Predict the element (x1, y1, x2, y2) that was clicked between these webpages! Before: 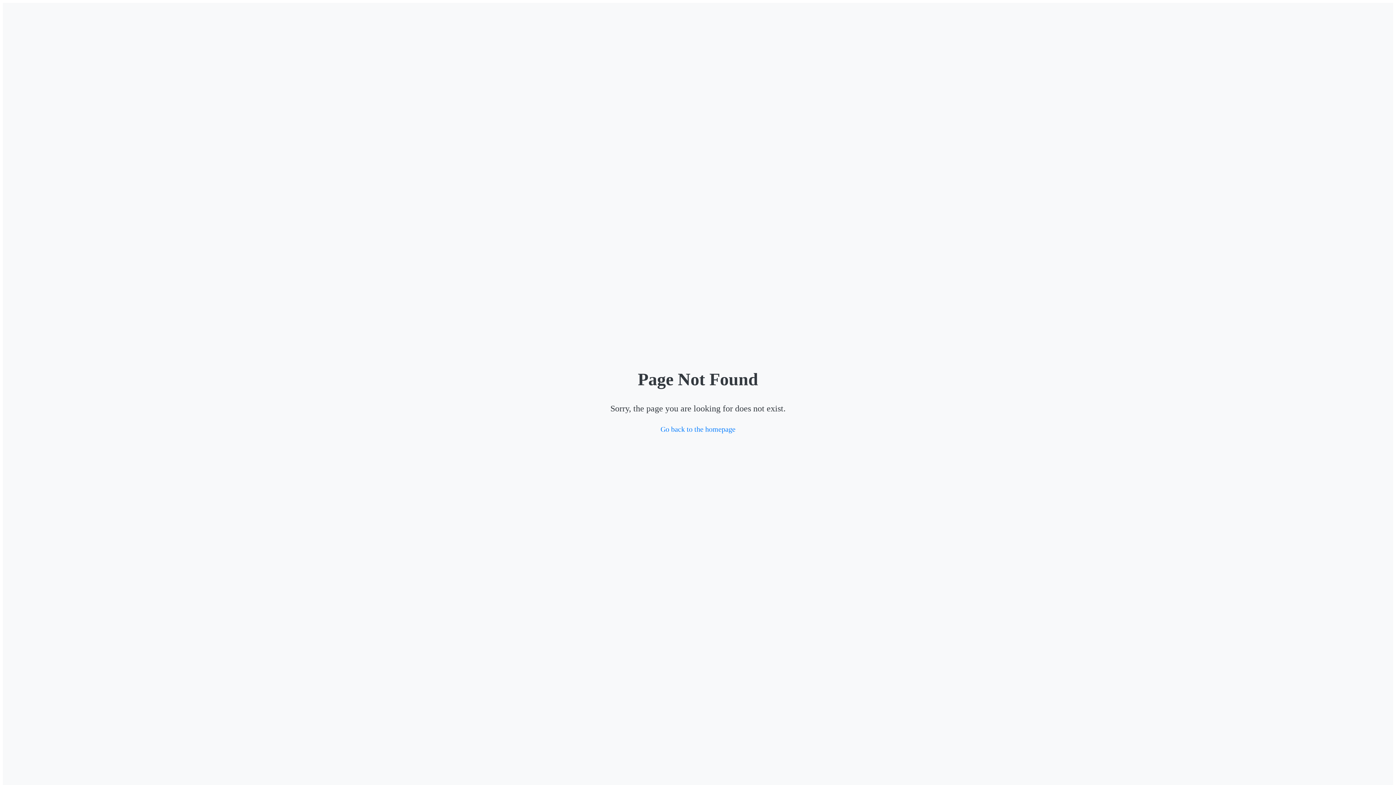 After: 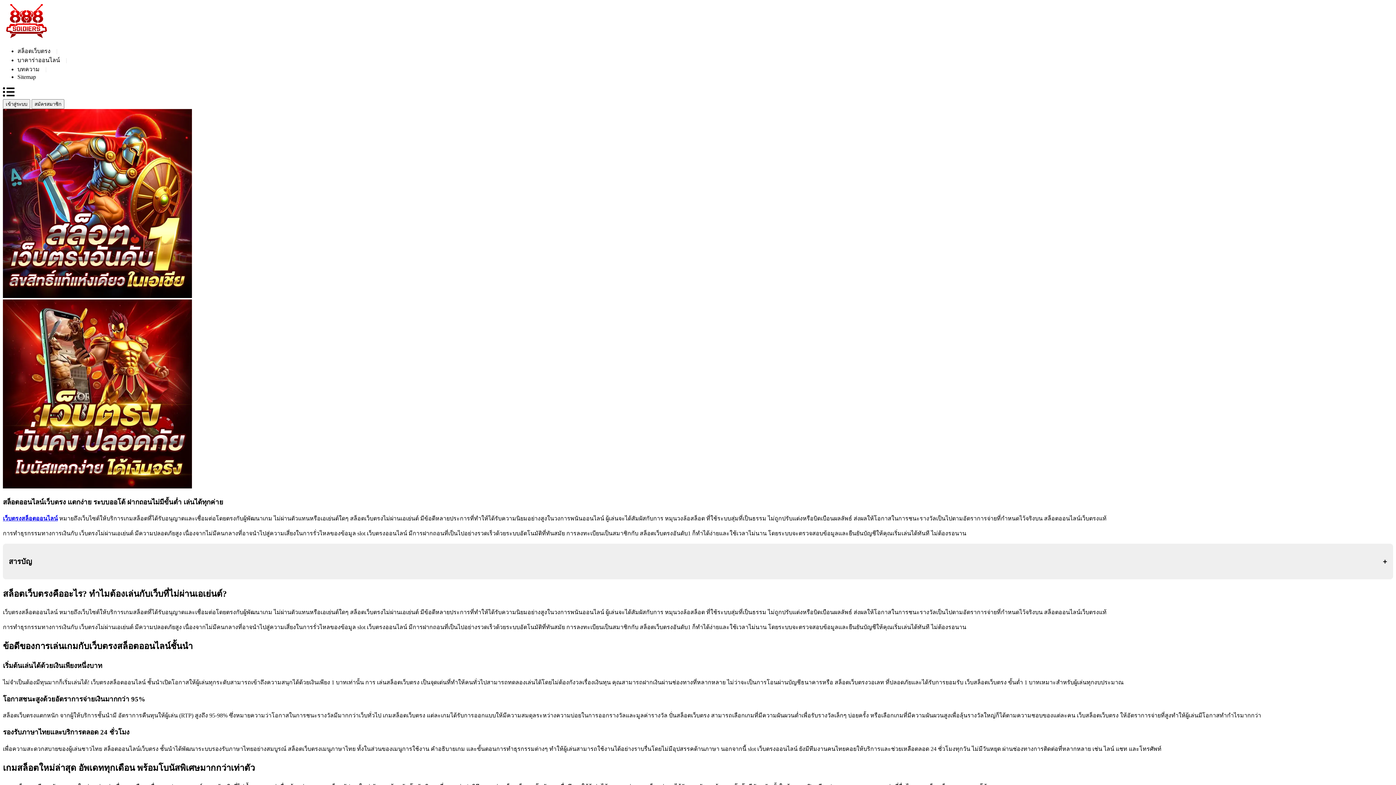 Action: bbox: (660, 425, 735, 433) label: Go back to the homepage